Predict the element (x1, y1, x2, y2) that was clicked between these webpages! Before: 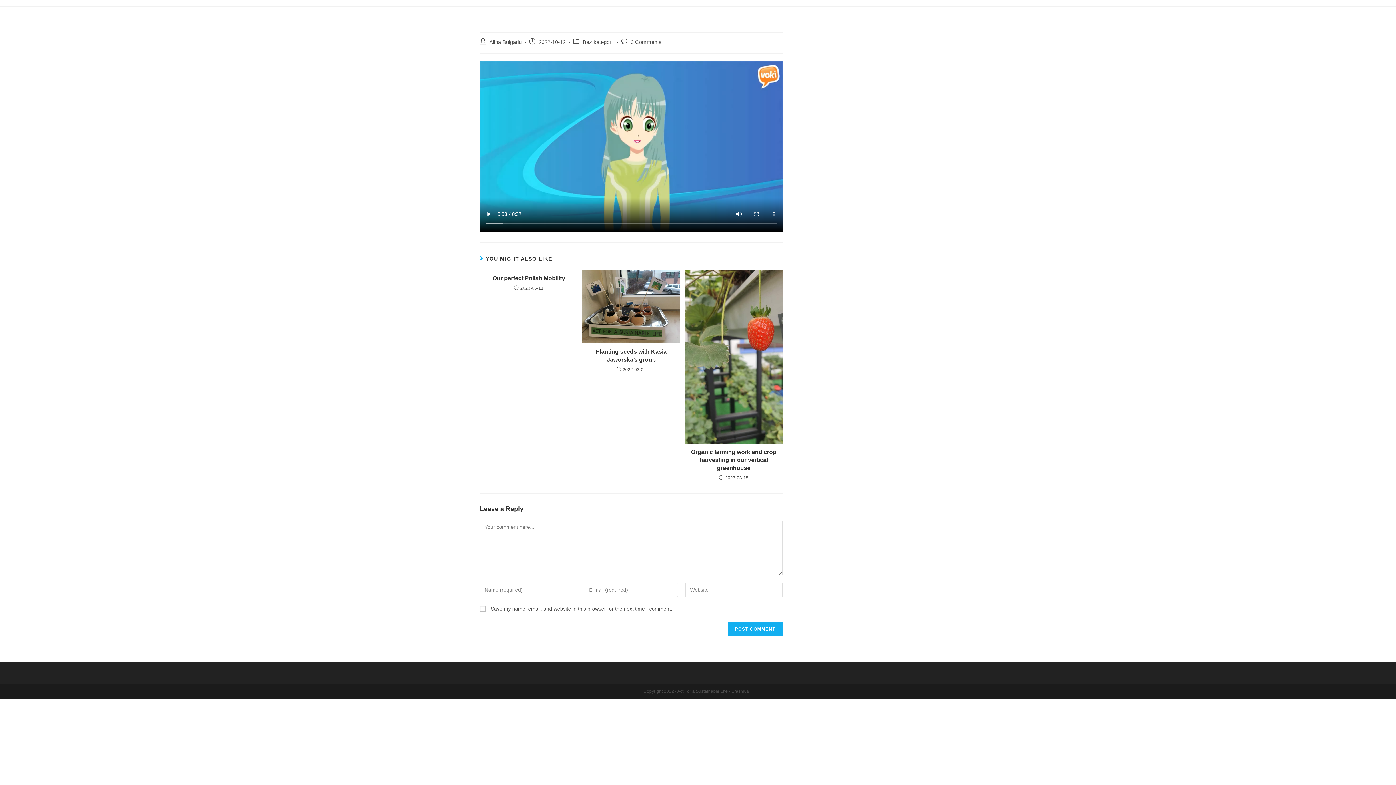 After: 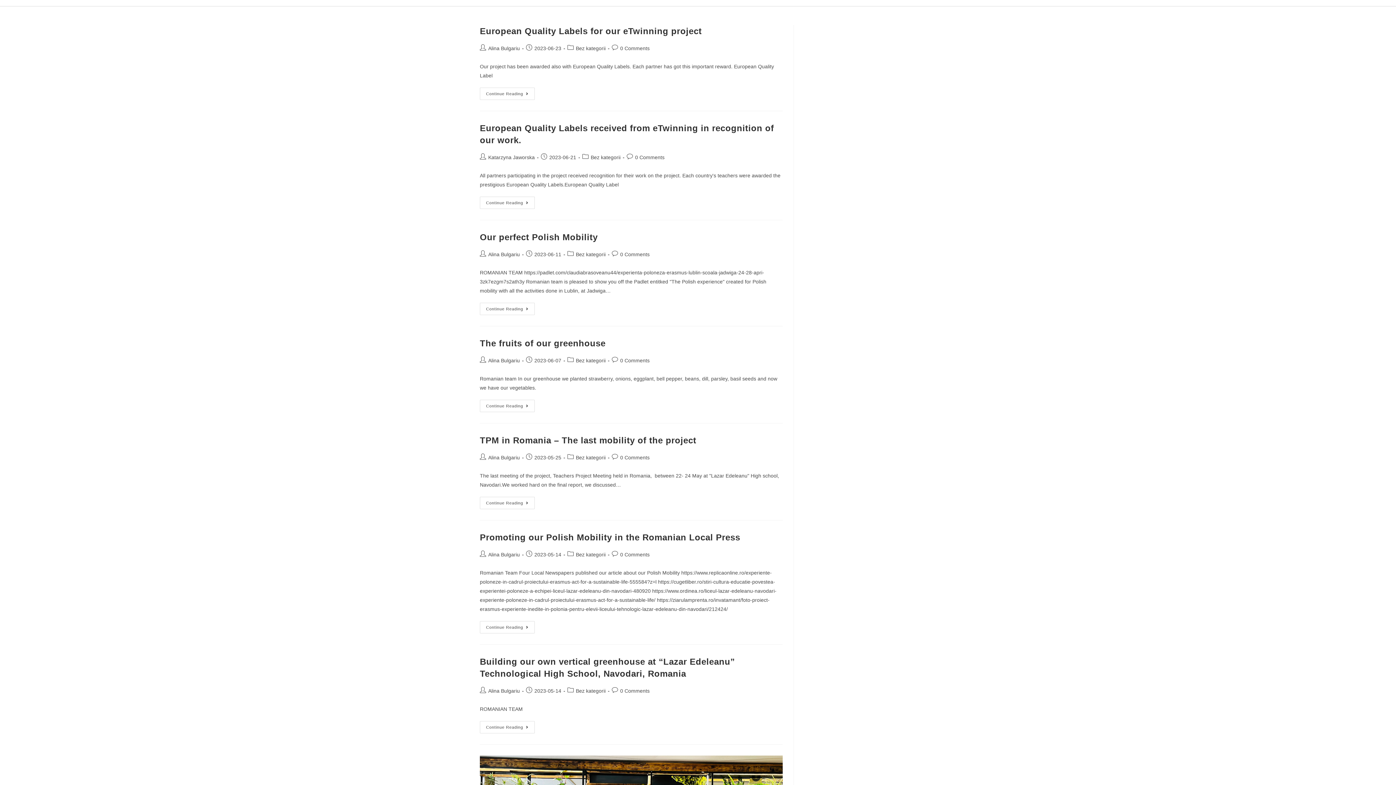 Action: bbox: (582, 39, 613, 45) label: Bez kategorii